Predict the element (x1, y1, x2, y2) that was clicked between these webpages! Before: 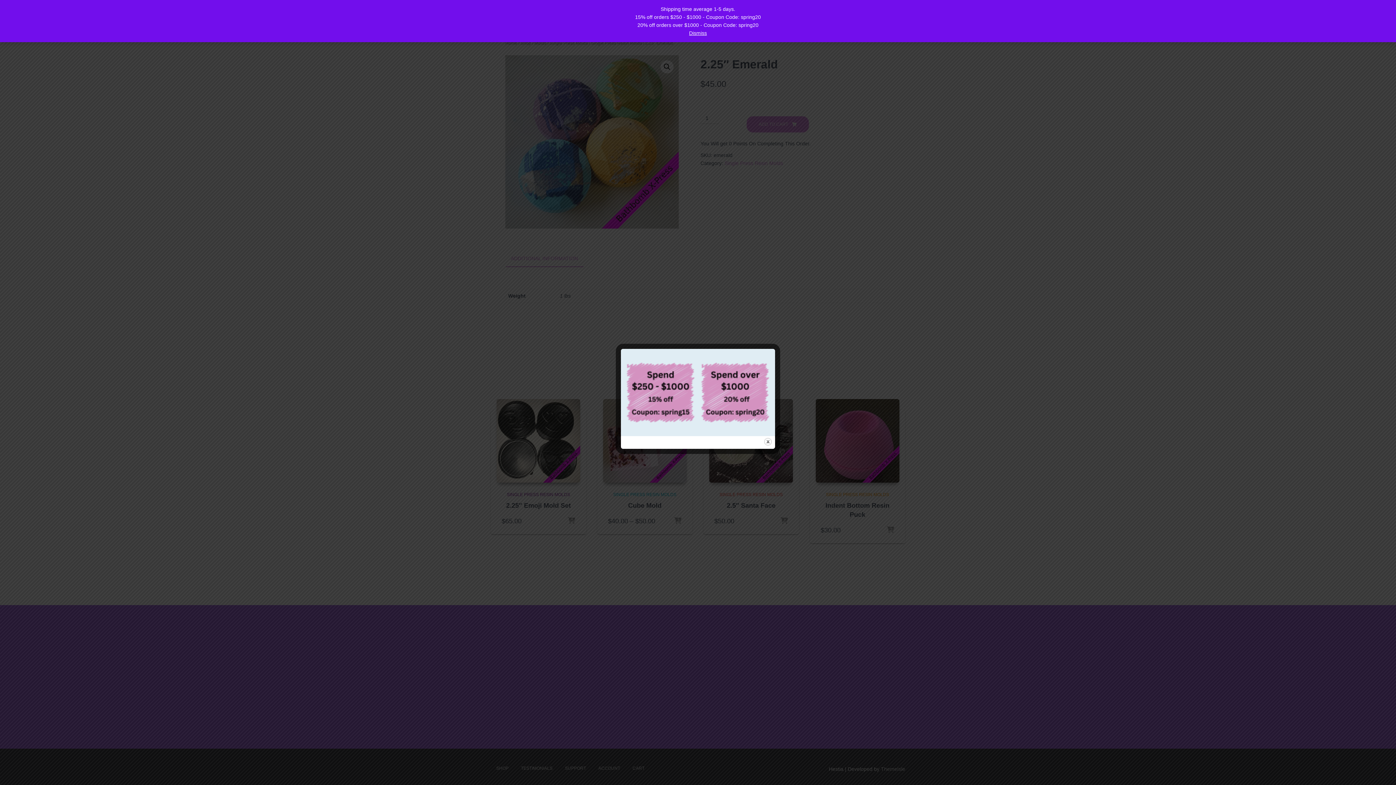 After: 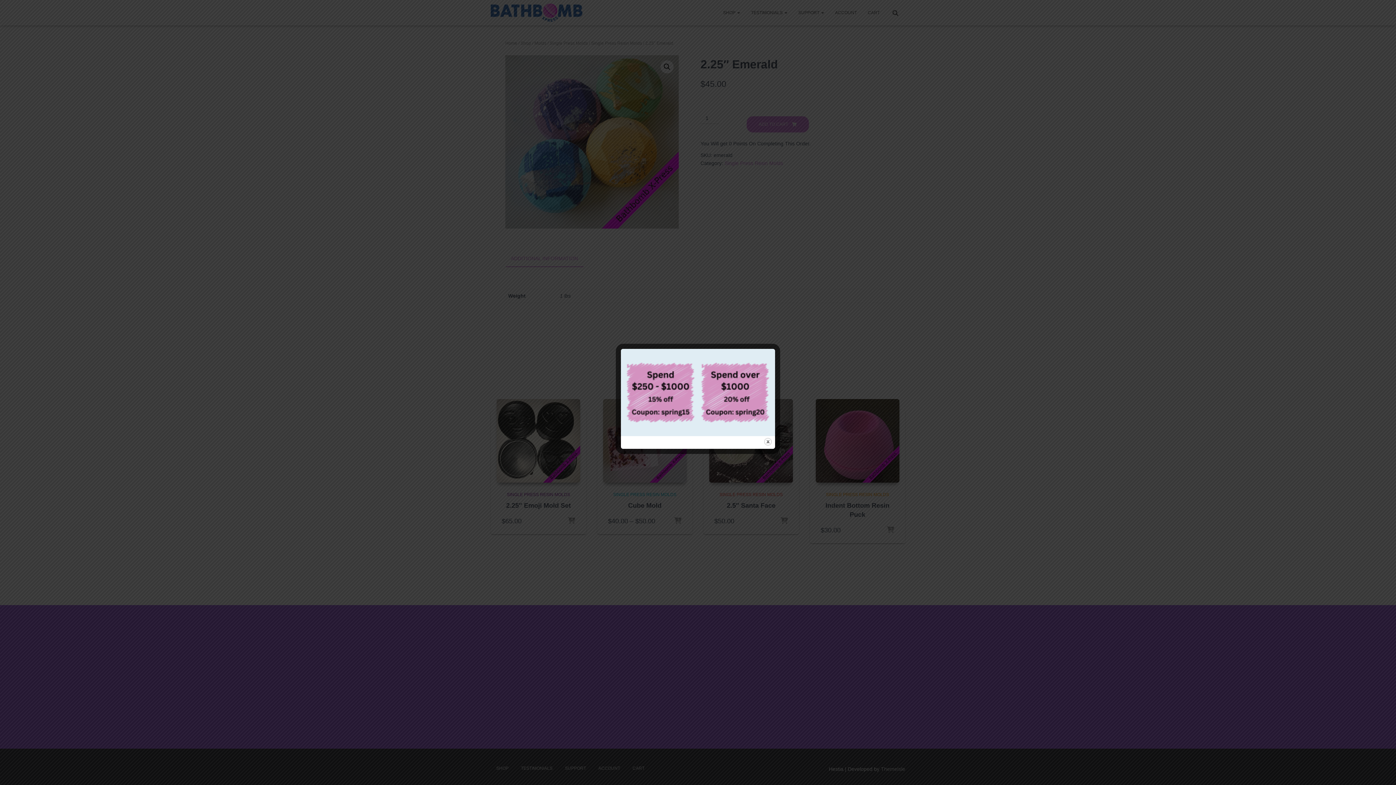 Action: bbox: (689, 30, 707, 36) label: Dismiss